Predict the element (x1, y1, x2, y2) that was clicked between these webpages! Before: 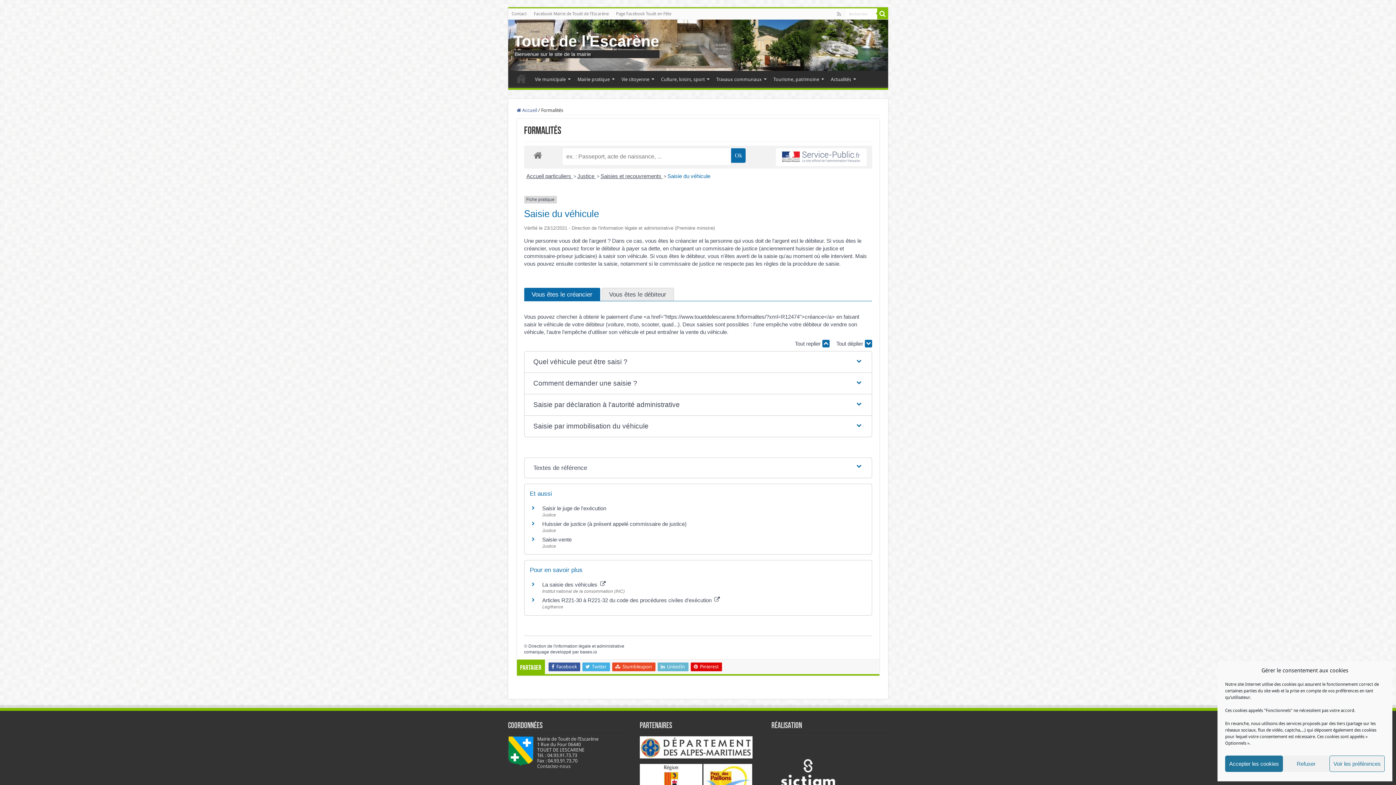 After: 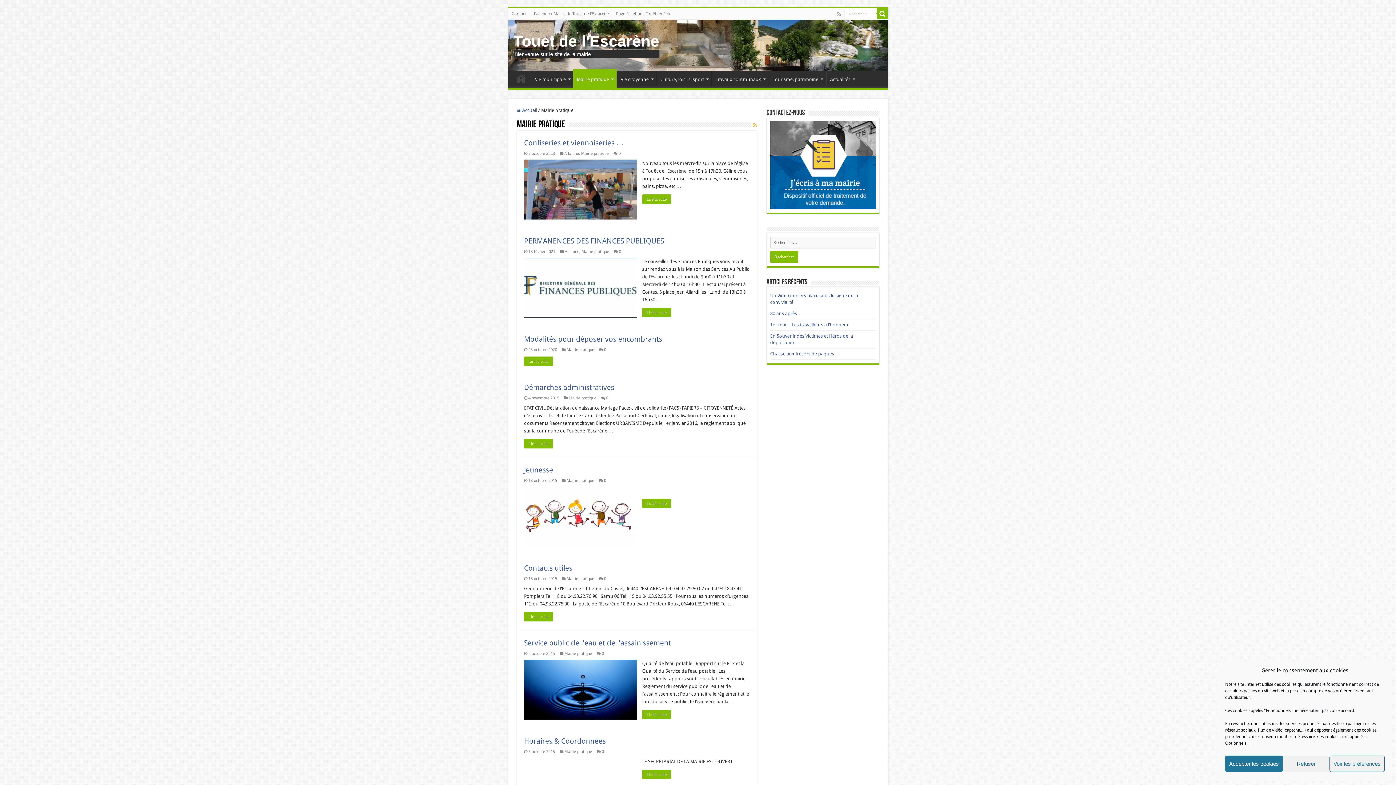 Action: label: Mairie pratique bbox: (573, 70, 617, 86)